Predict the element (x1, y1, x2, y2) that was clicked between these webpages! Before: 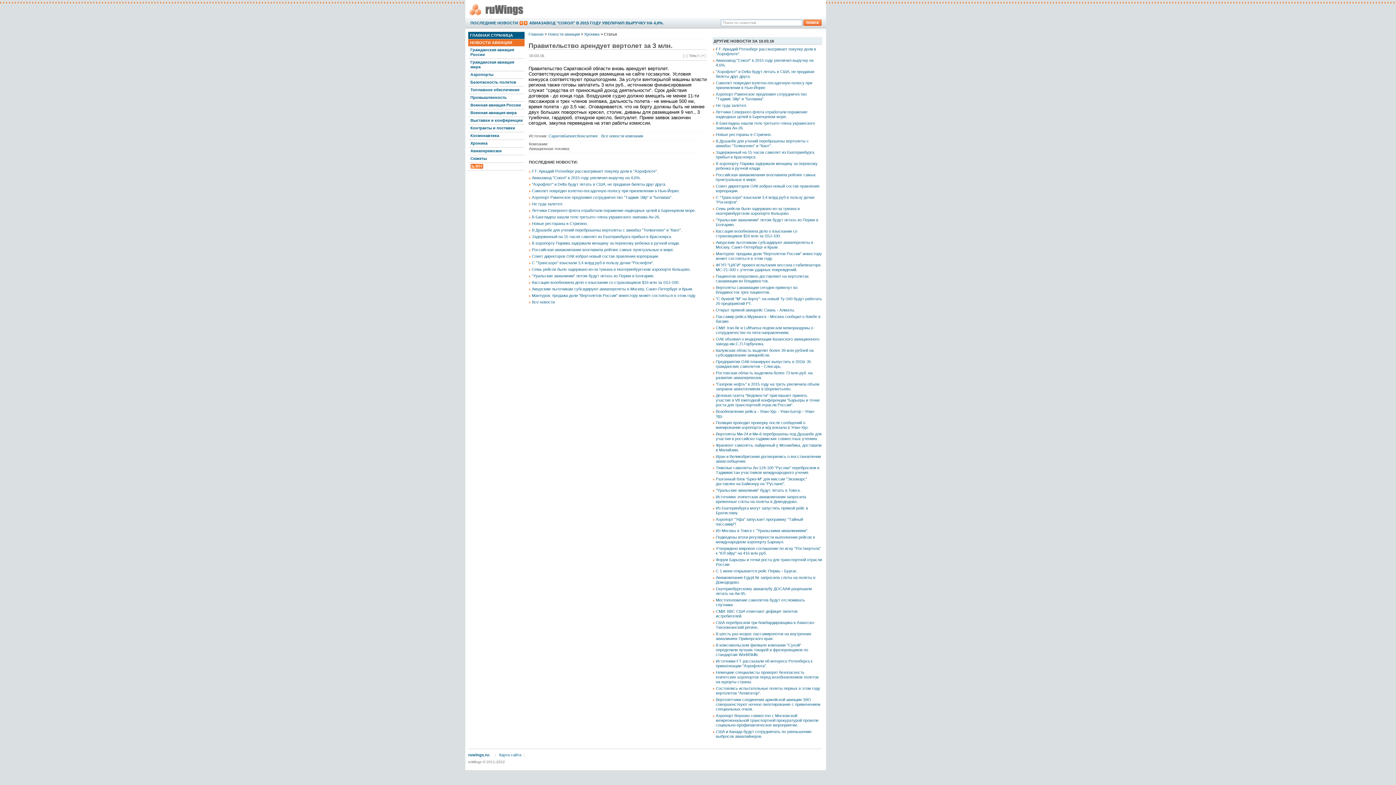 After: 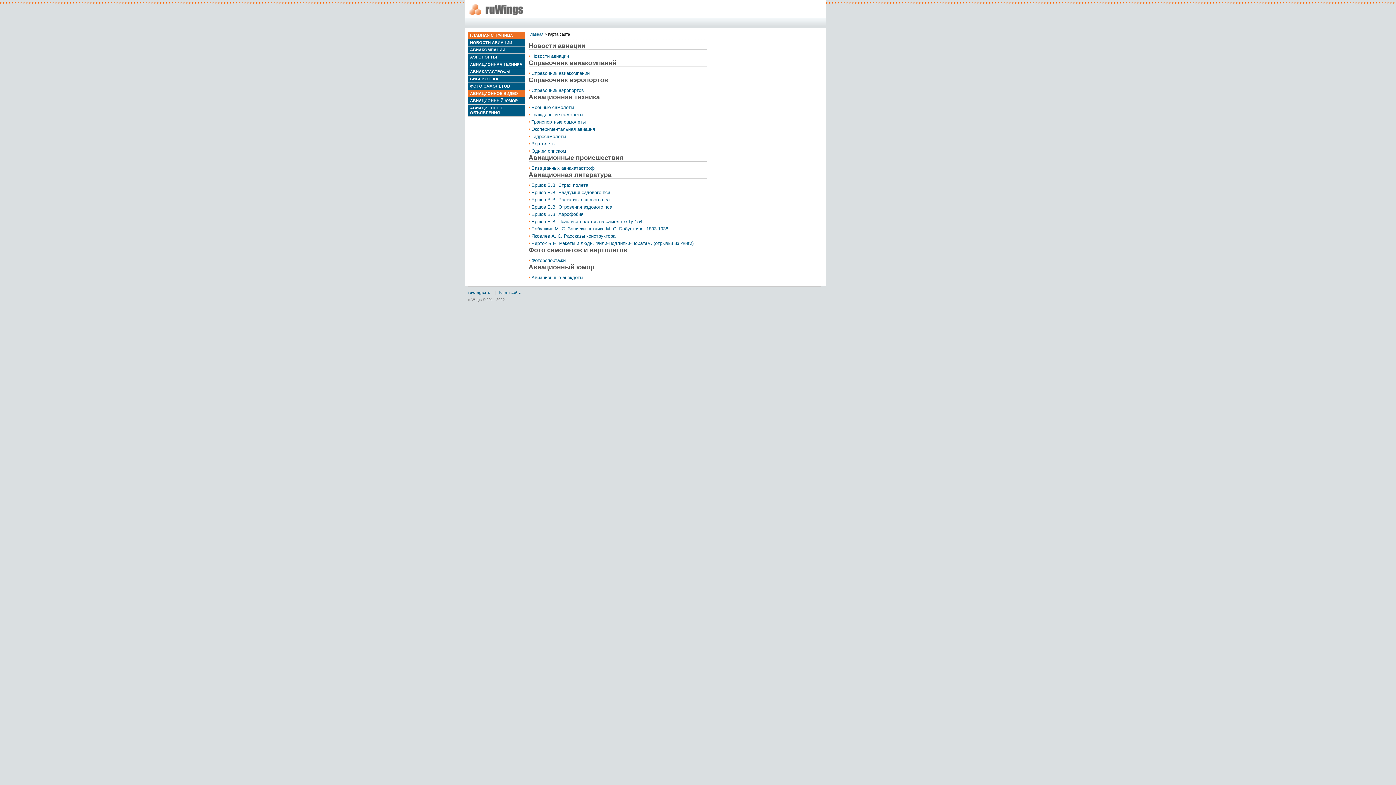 Action: bbox: (499, 753, 521, 757) label: Карта сайта